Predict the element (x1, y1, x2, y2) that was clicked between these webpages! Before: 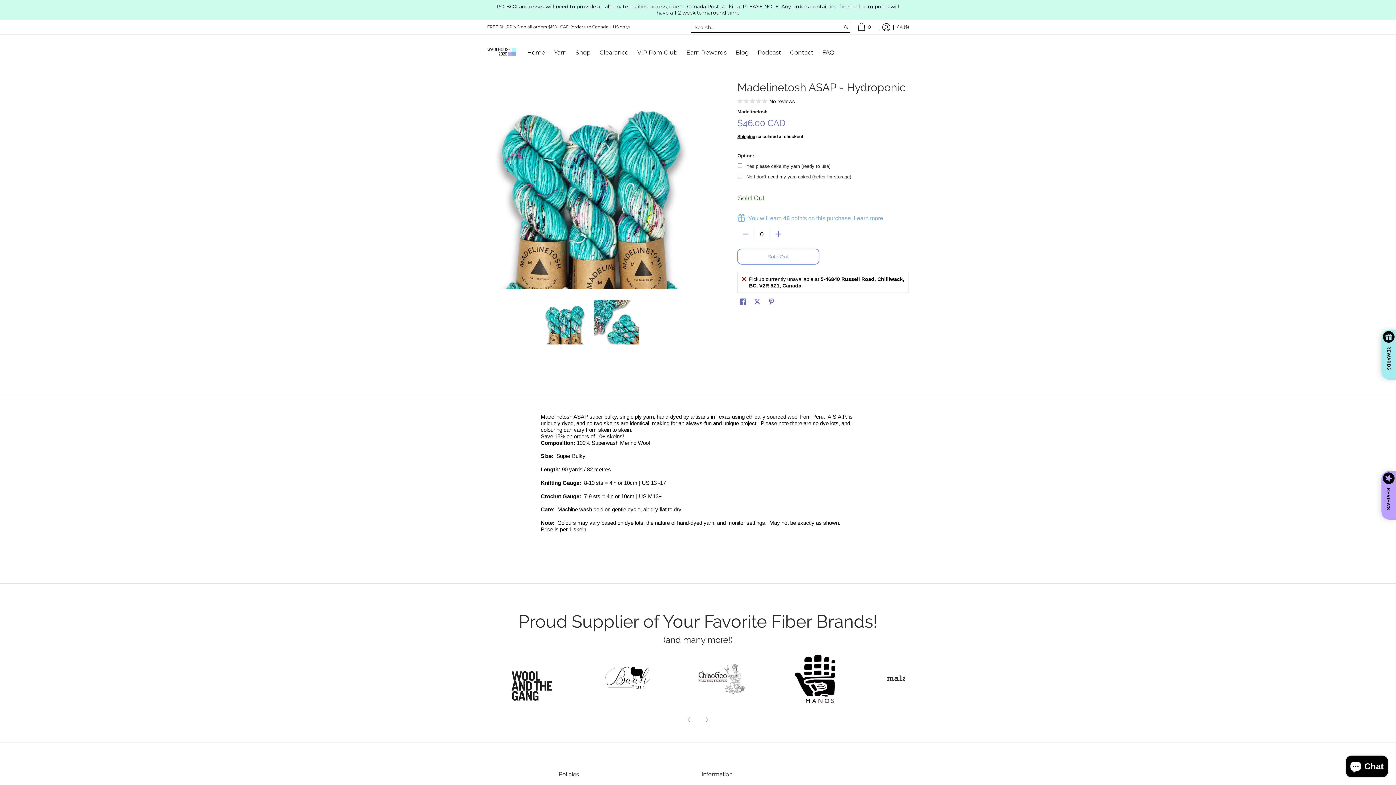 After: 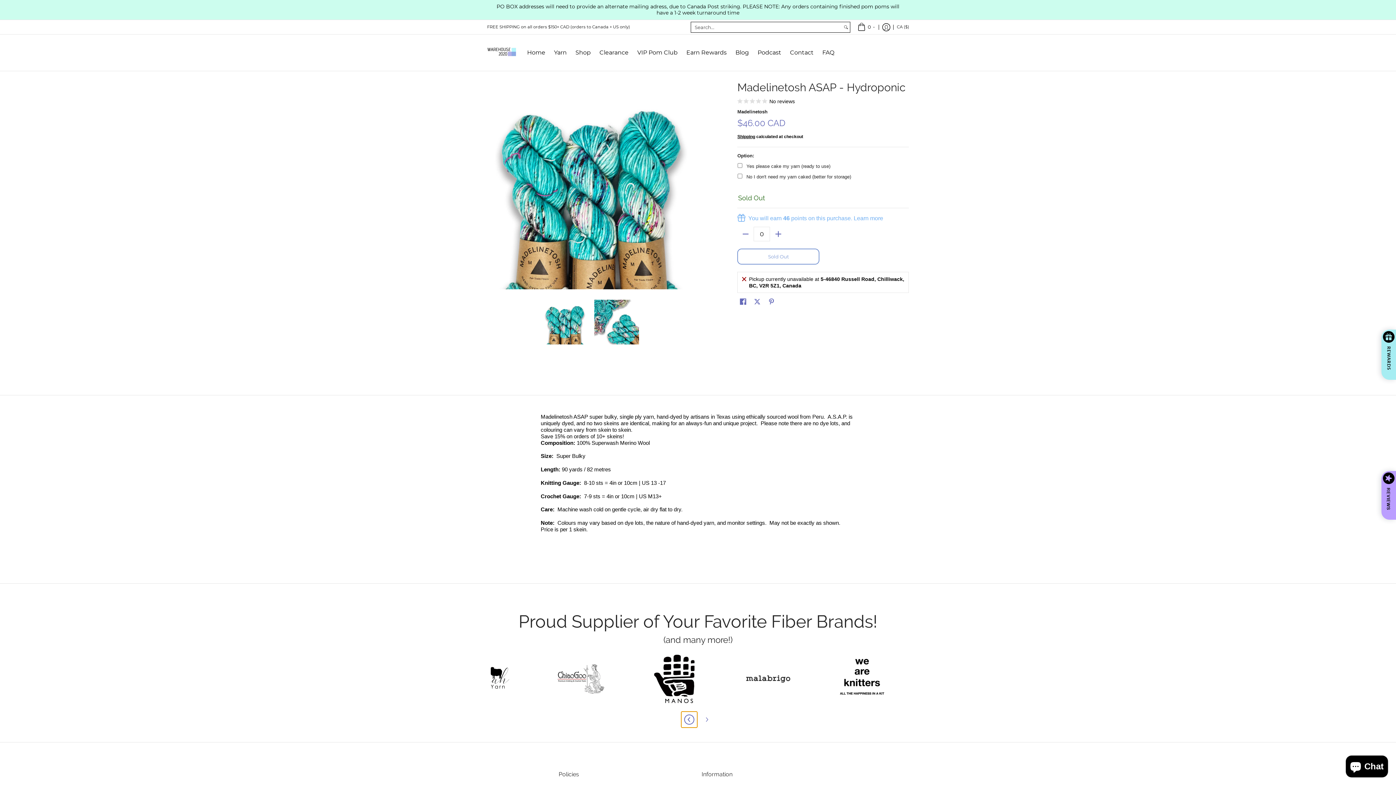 Action: bbox: (681, 711, 697, 727) label: Previous